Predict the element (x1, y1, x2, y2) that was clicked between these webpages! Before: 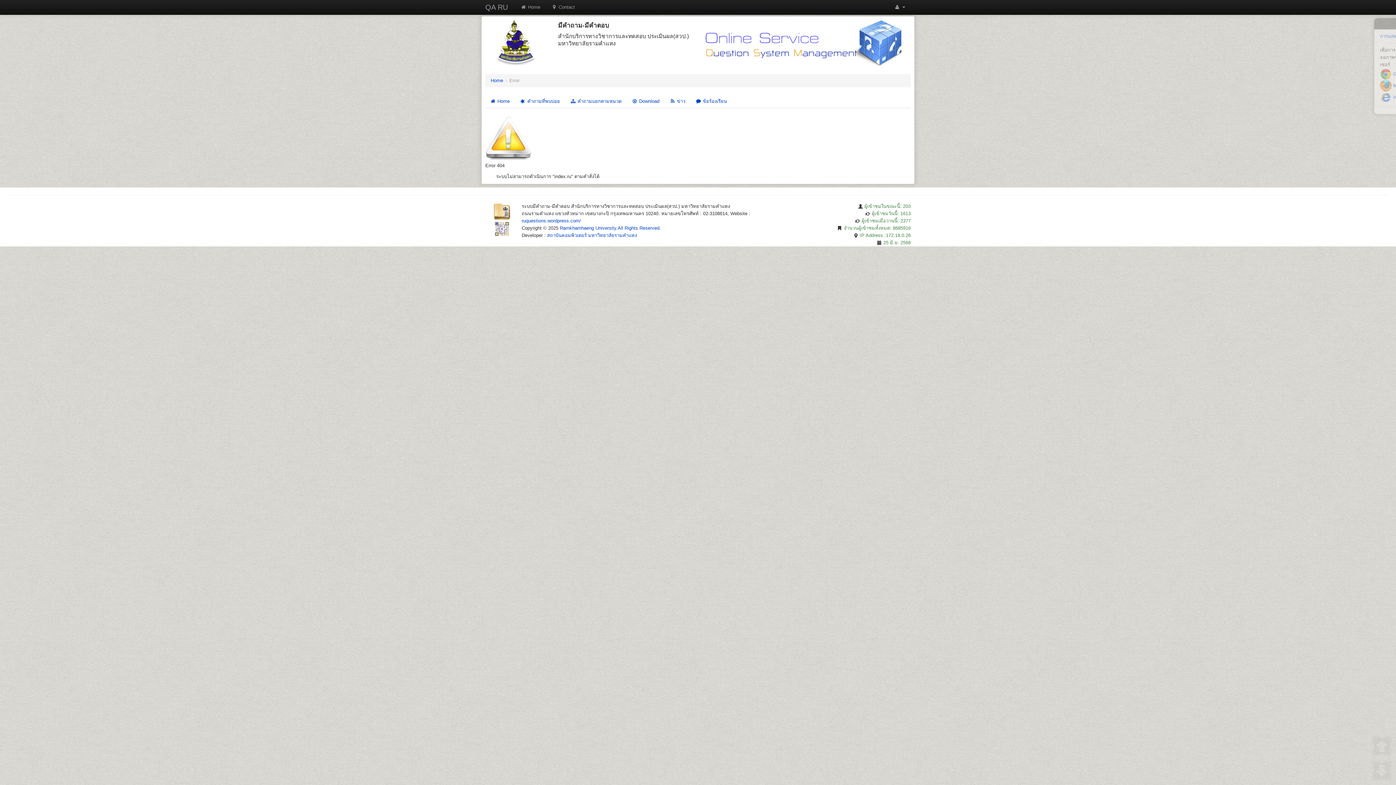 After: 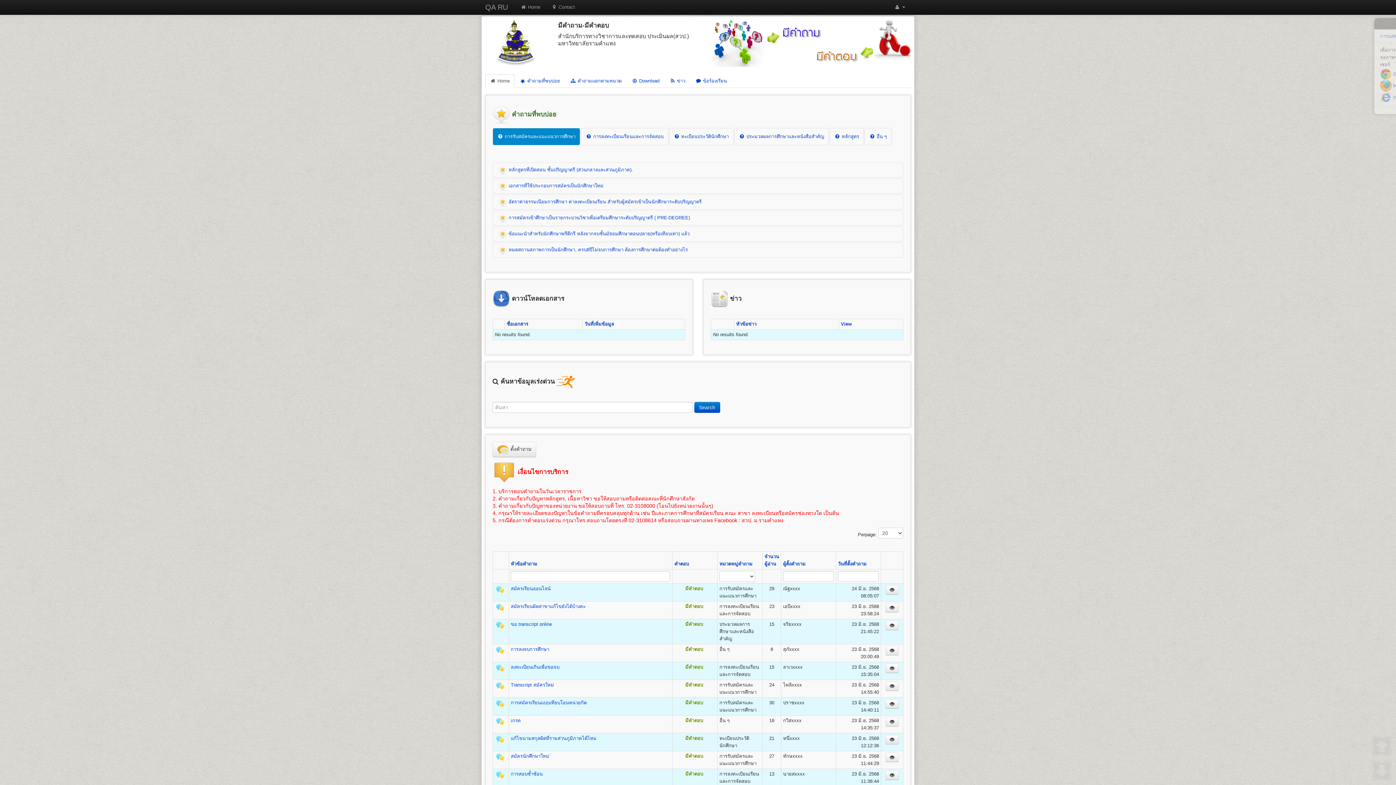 Action: bbox: (490, 77, 503, 83) label: Home